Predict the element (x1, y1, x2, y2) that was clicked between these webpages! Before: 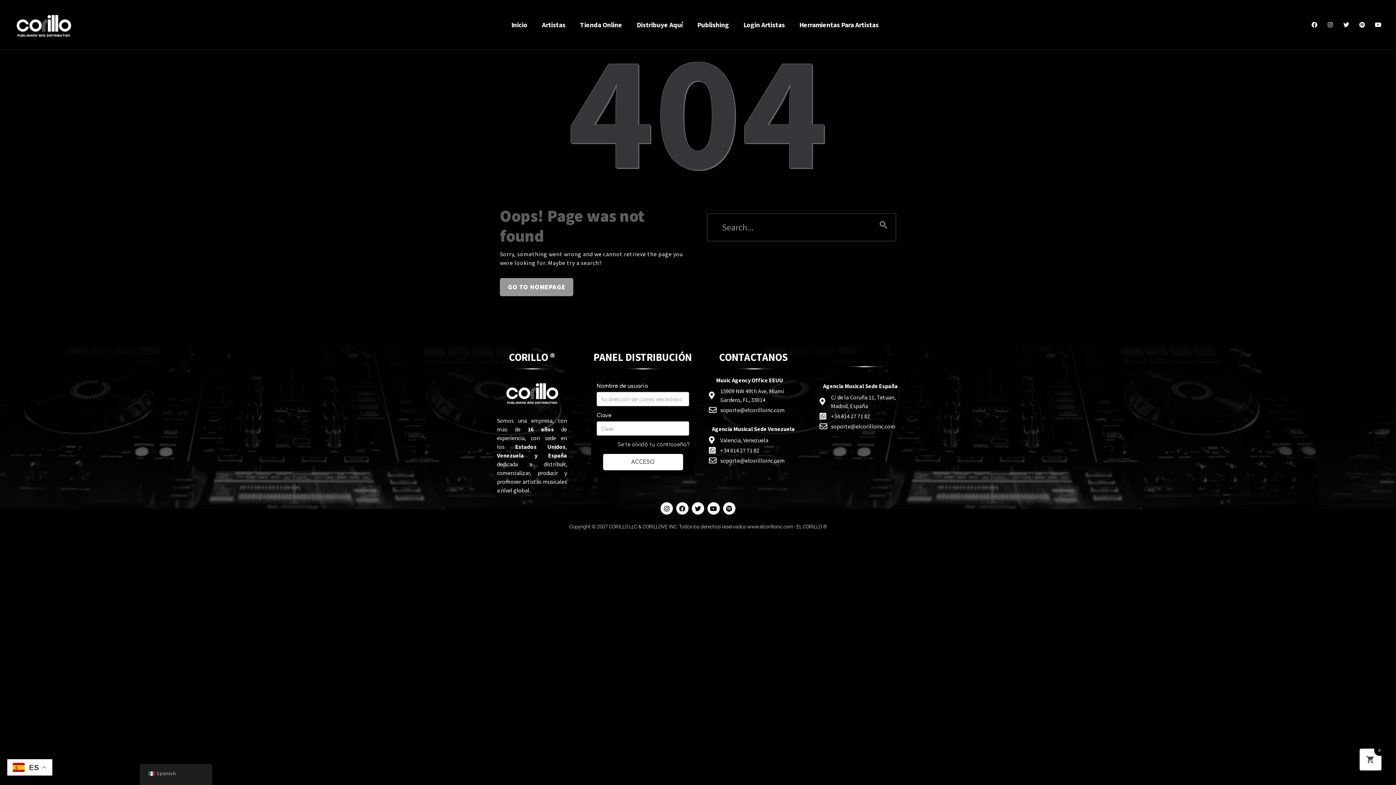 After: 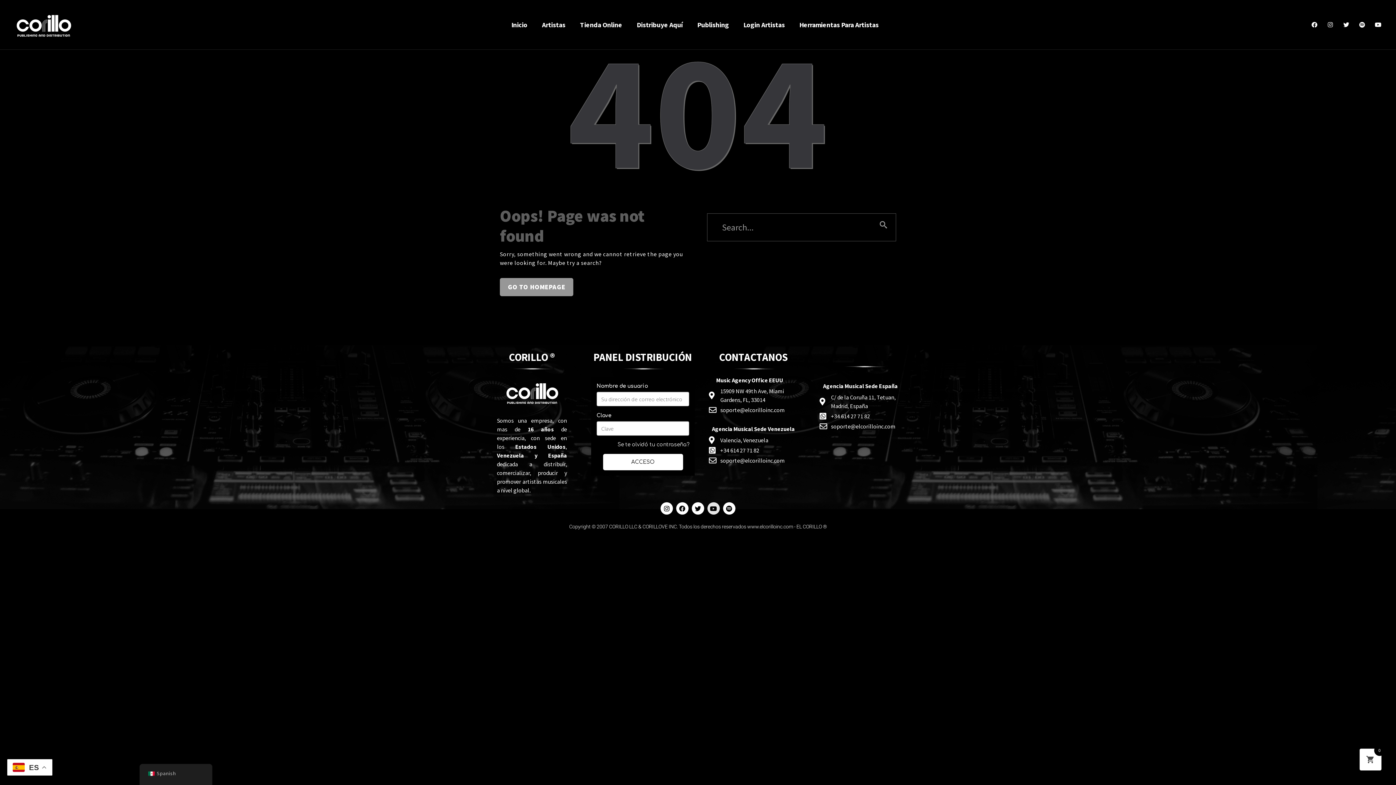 Action: bbox: (707, 502, 719, 515) label: Youtube